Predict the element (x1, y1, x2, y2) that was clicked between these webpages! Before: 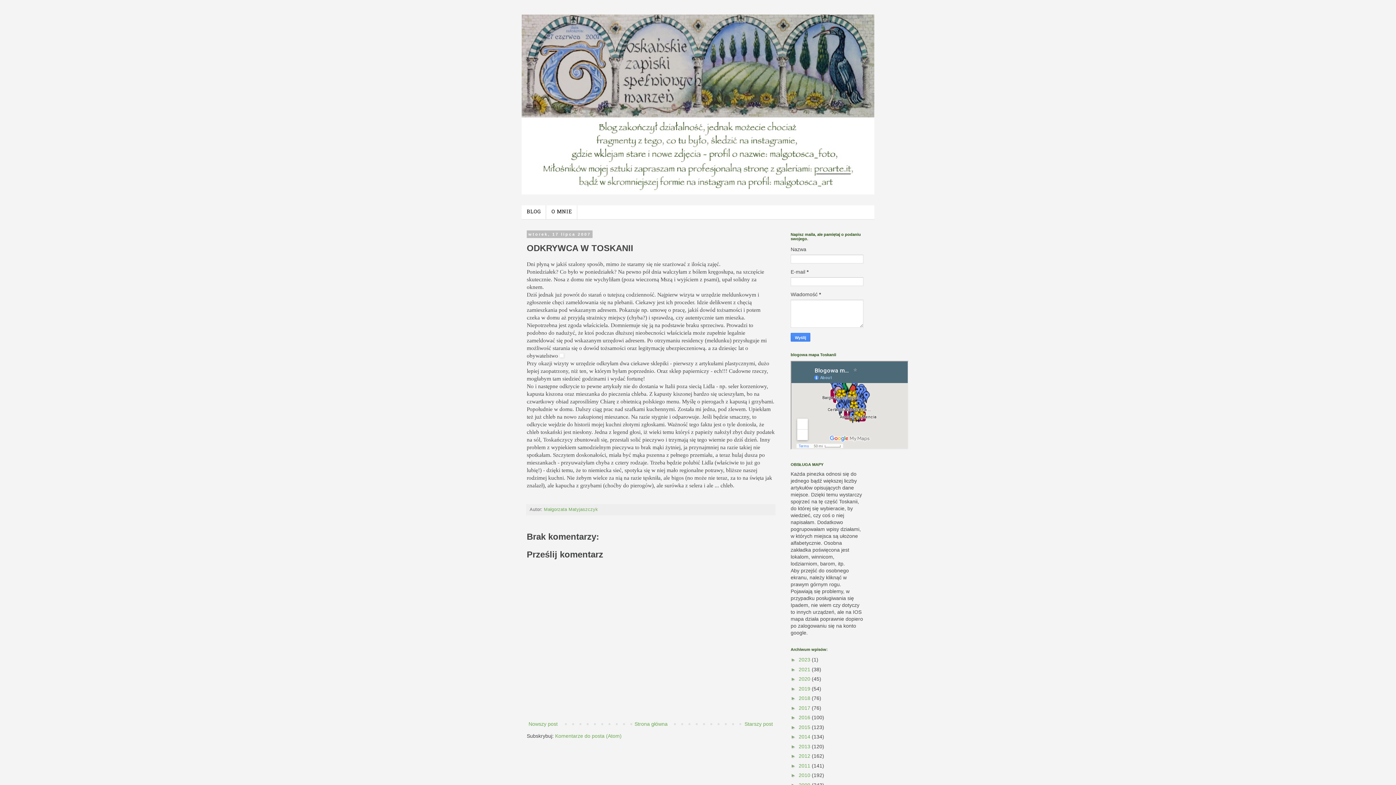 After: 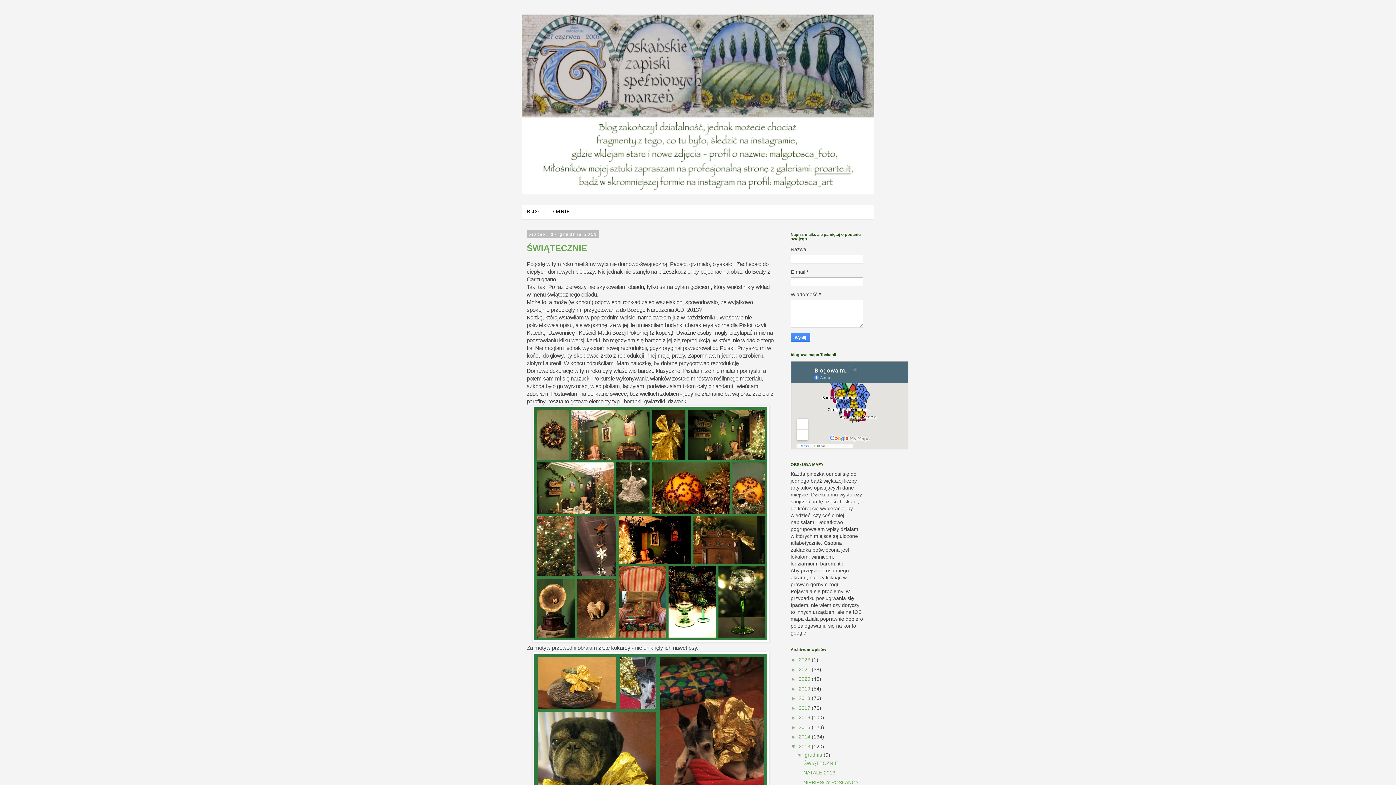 Action: bbox: (798, 743, 812, 749) label: 2013 